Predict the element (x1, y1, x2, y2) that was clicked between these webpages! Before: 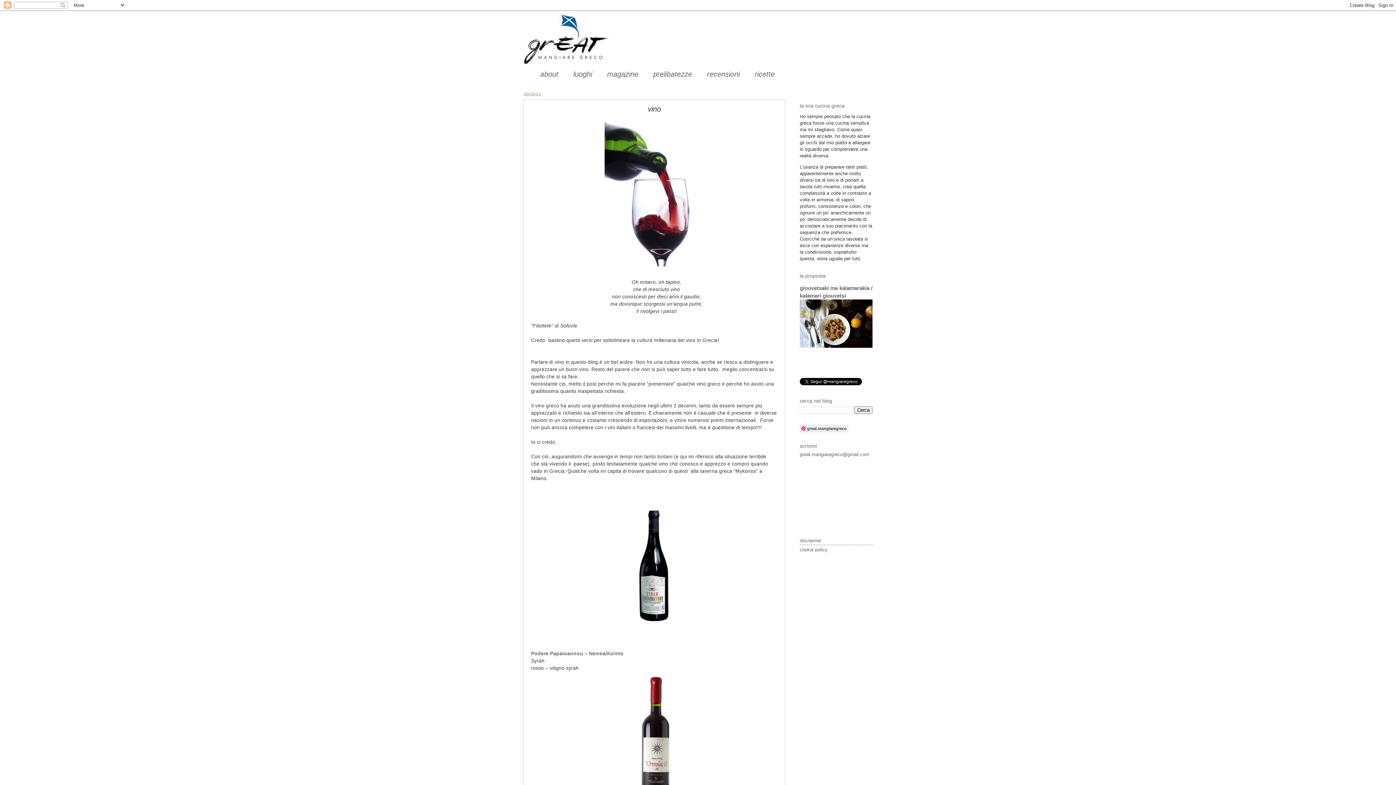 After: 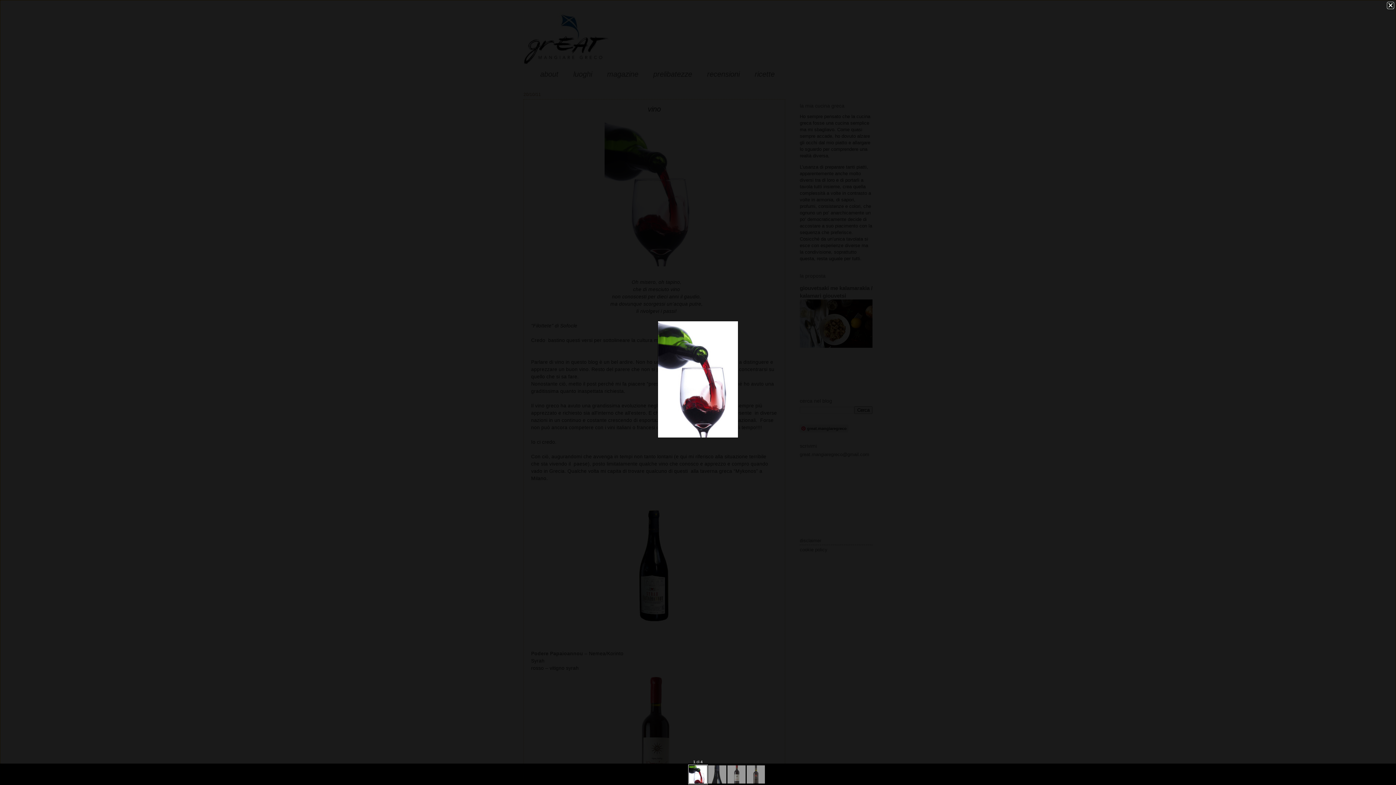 Action: bbox: (601, 265, 707, 270)